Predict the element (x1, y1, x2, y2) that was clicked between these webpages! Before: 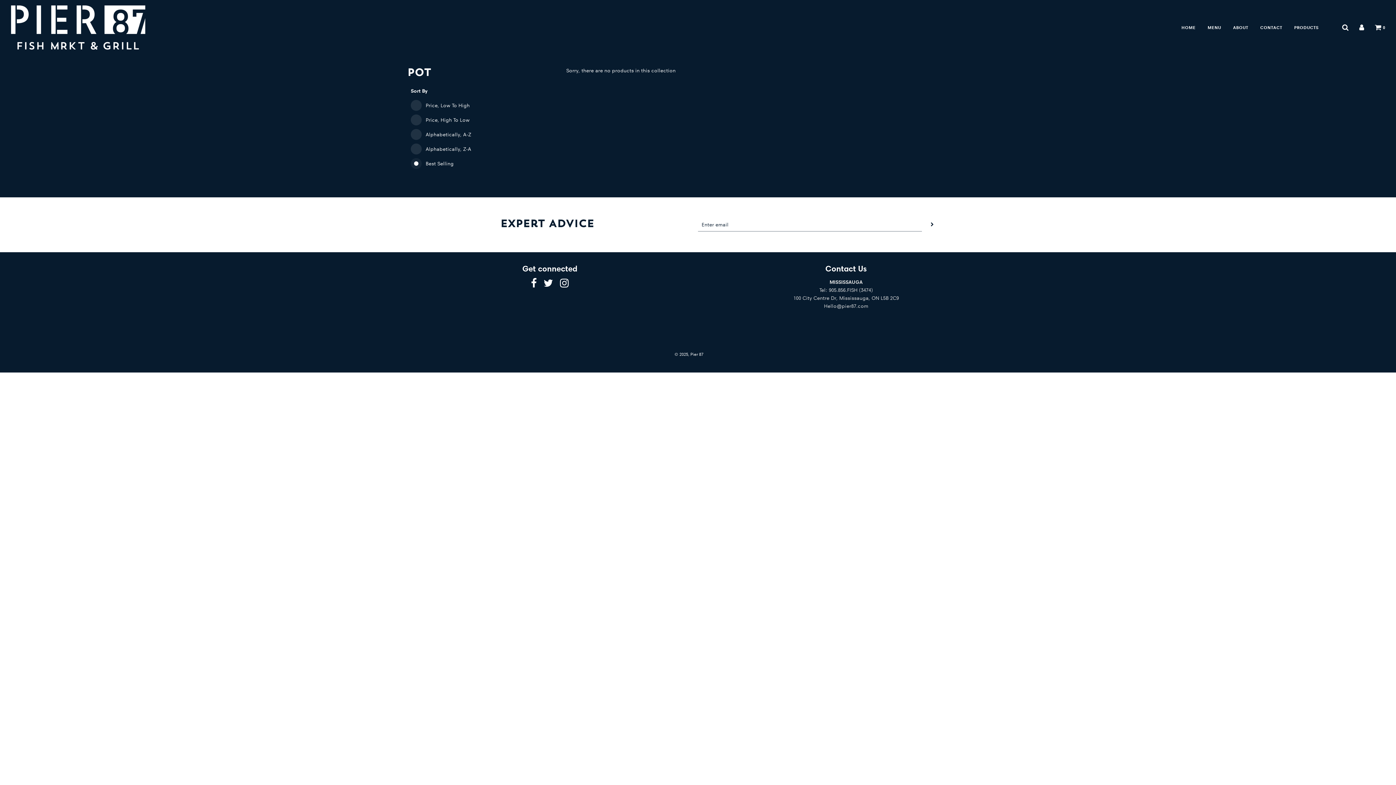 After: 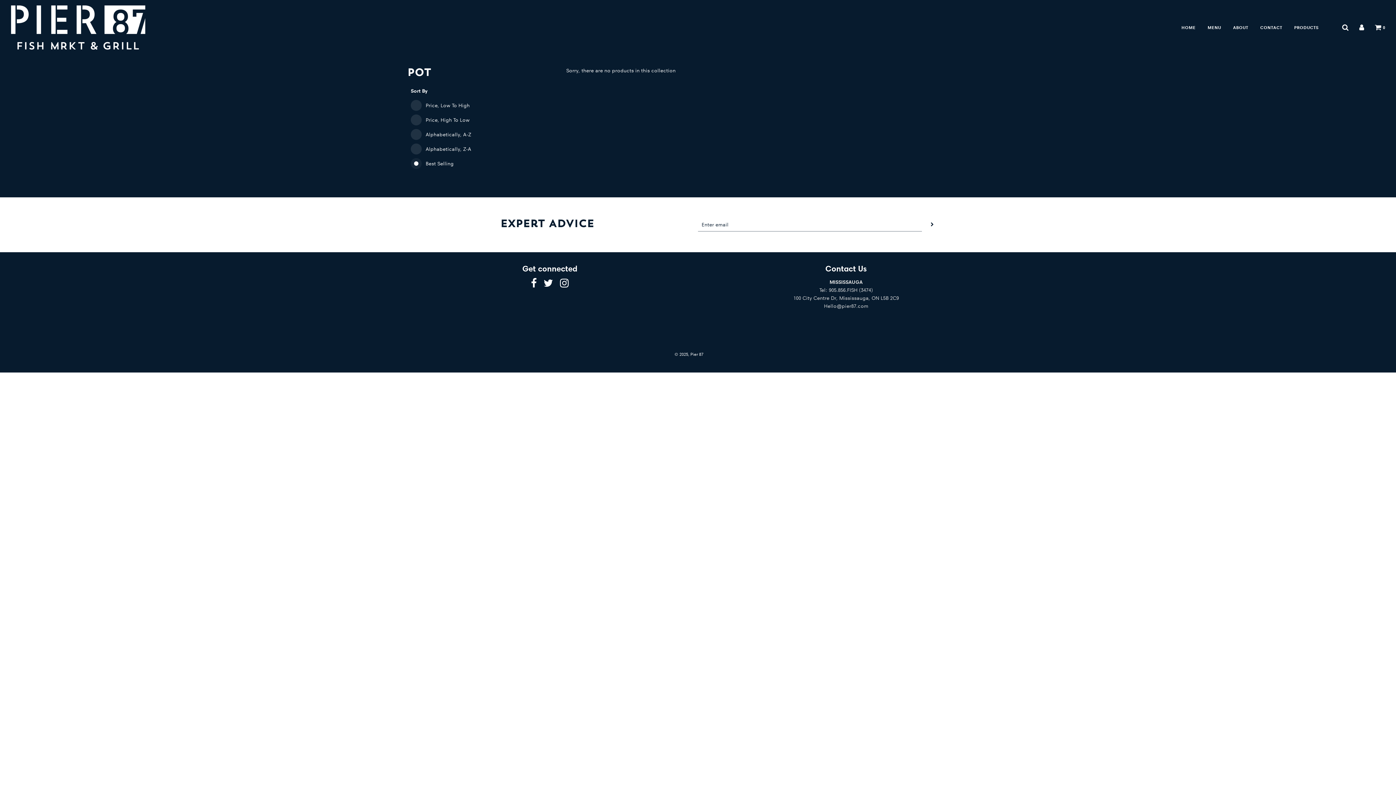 Action: bbox: (560, 281, 568, 288)